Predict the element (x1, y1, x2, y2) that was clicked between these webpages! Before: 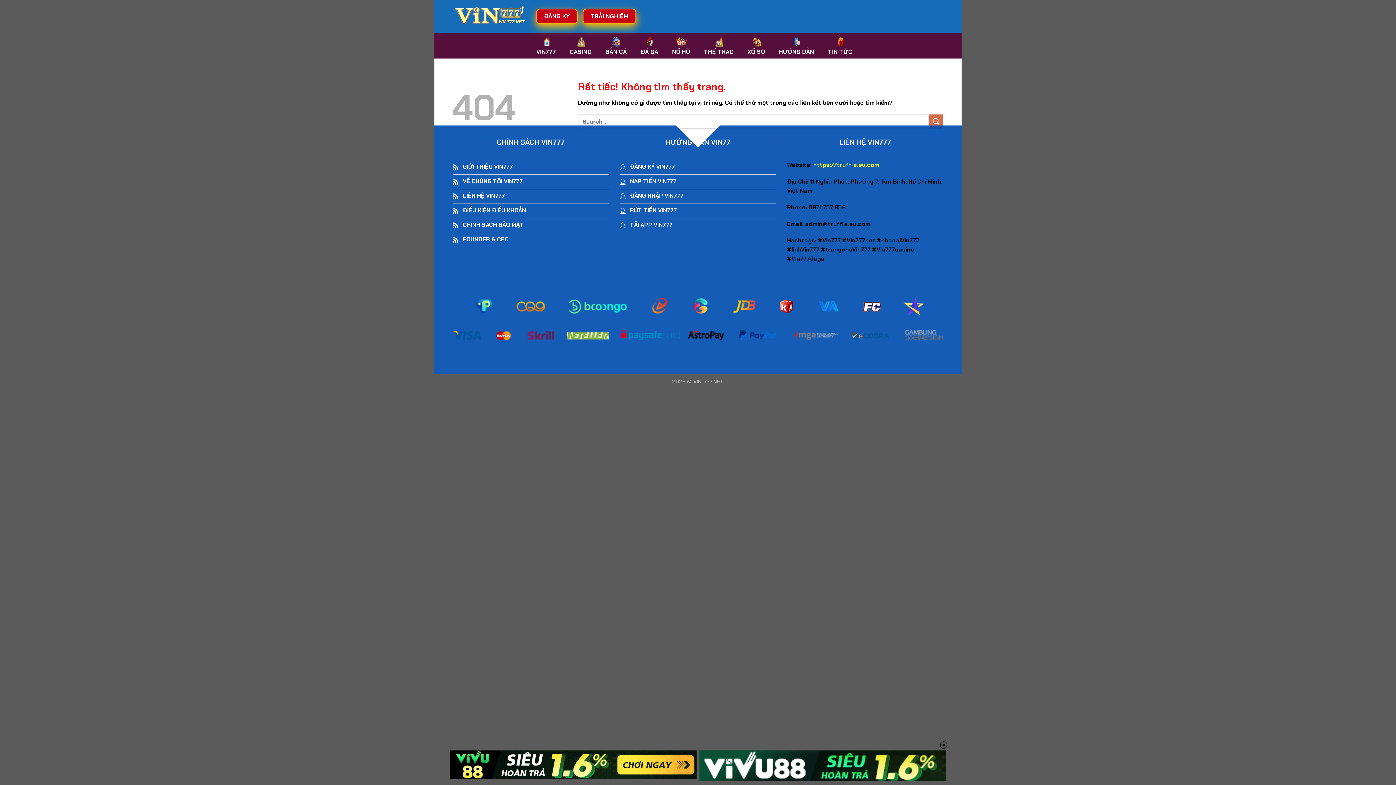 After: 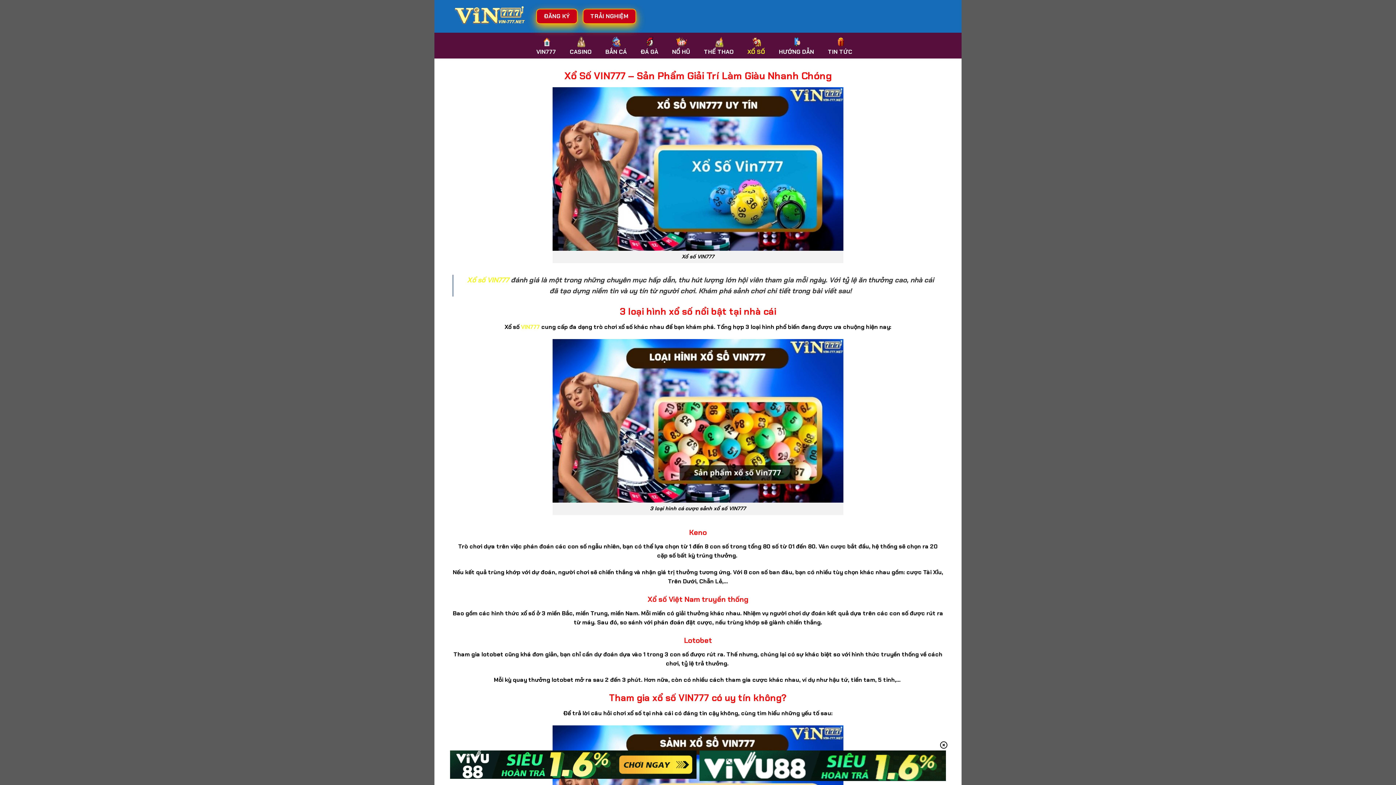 Action: label: XỔ SỐ bbox: (747, 32, 765, 58)